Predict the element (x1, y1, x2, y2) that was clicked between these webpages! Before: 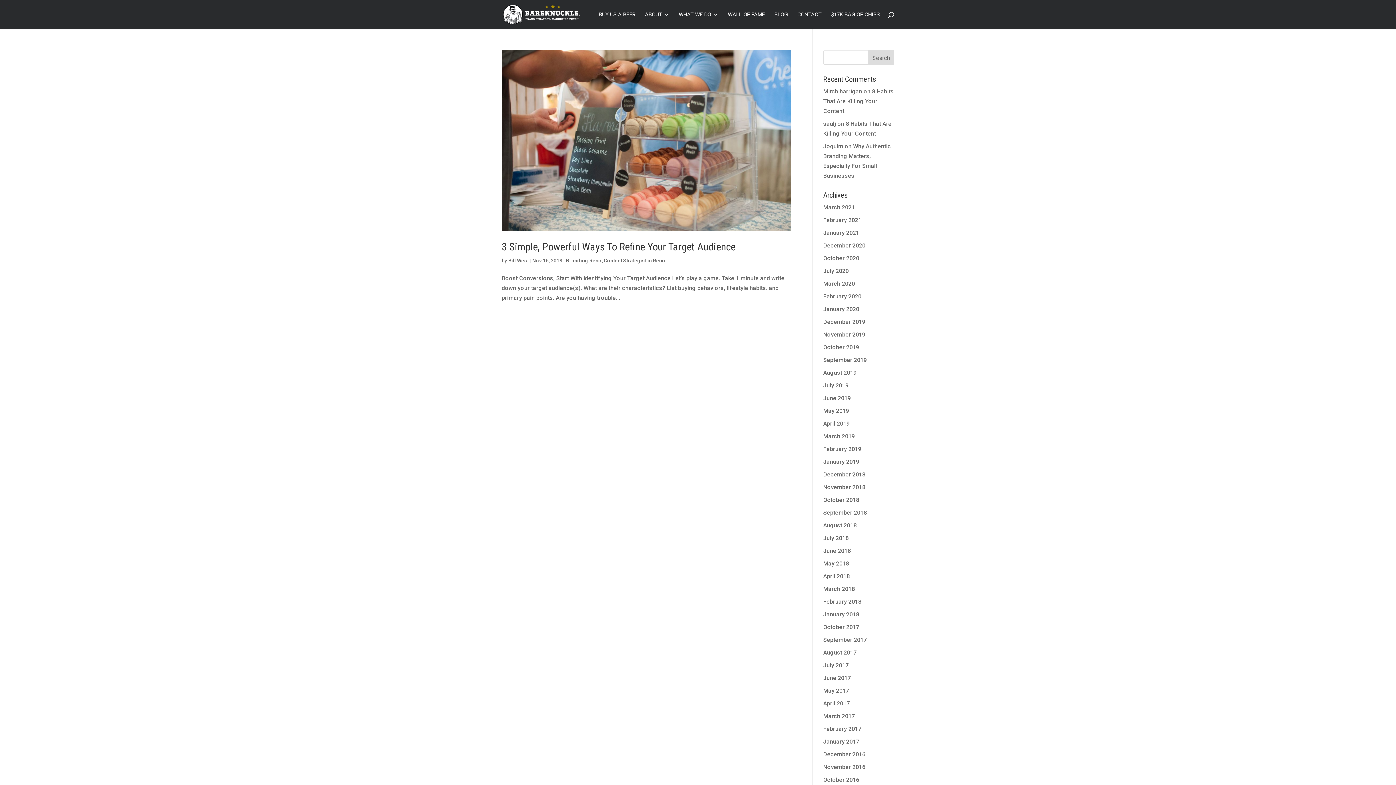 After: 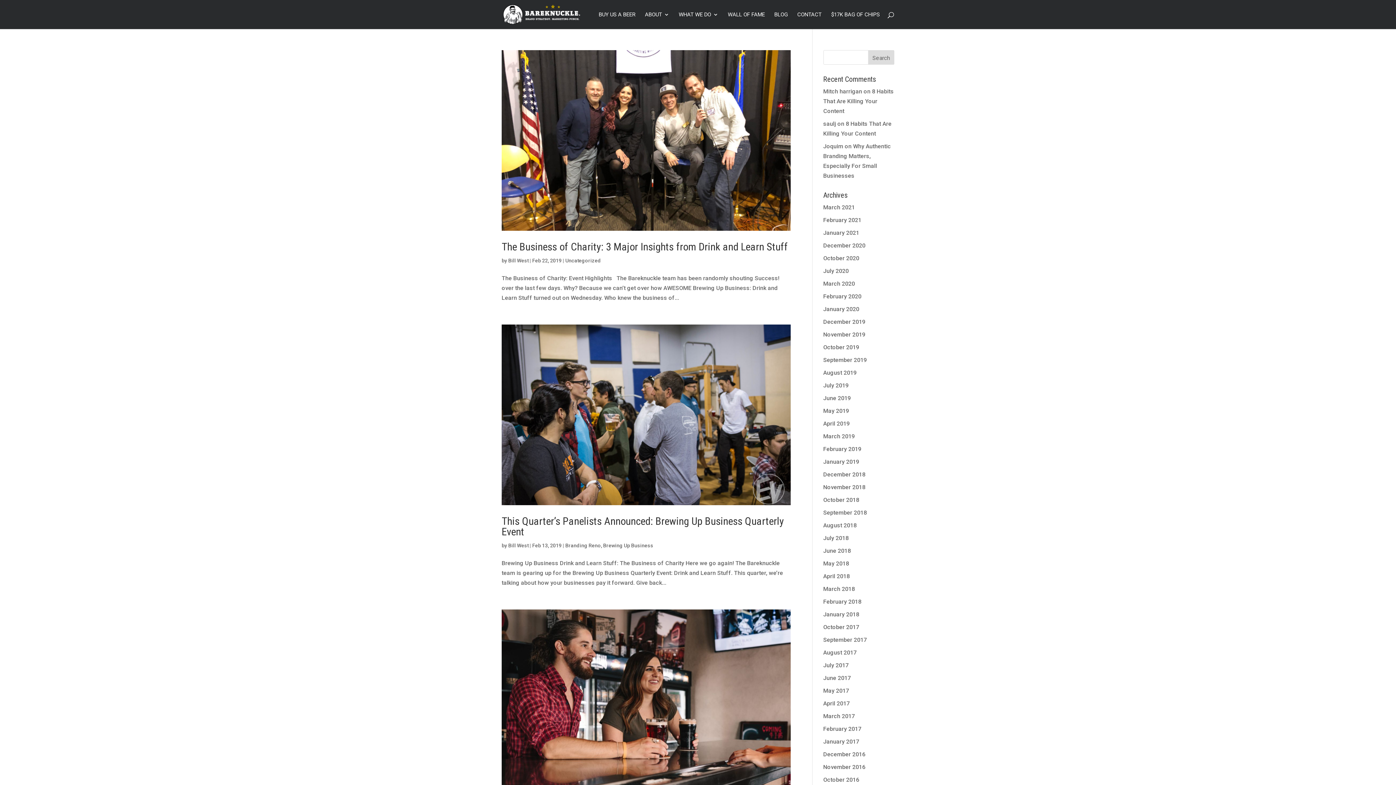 Action: label: Bill West bbox: (508, 257, 528, 263)